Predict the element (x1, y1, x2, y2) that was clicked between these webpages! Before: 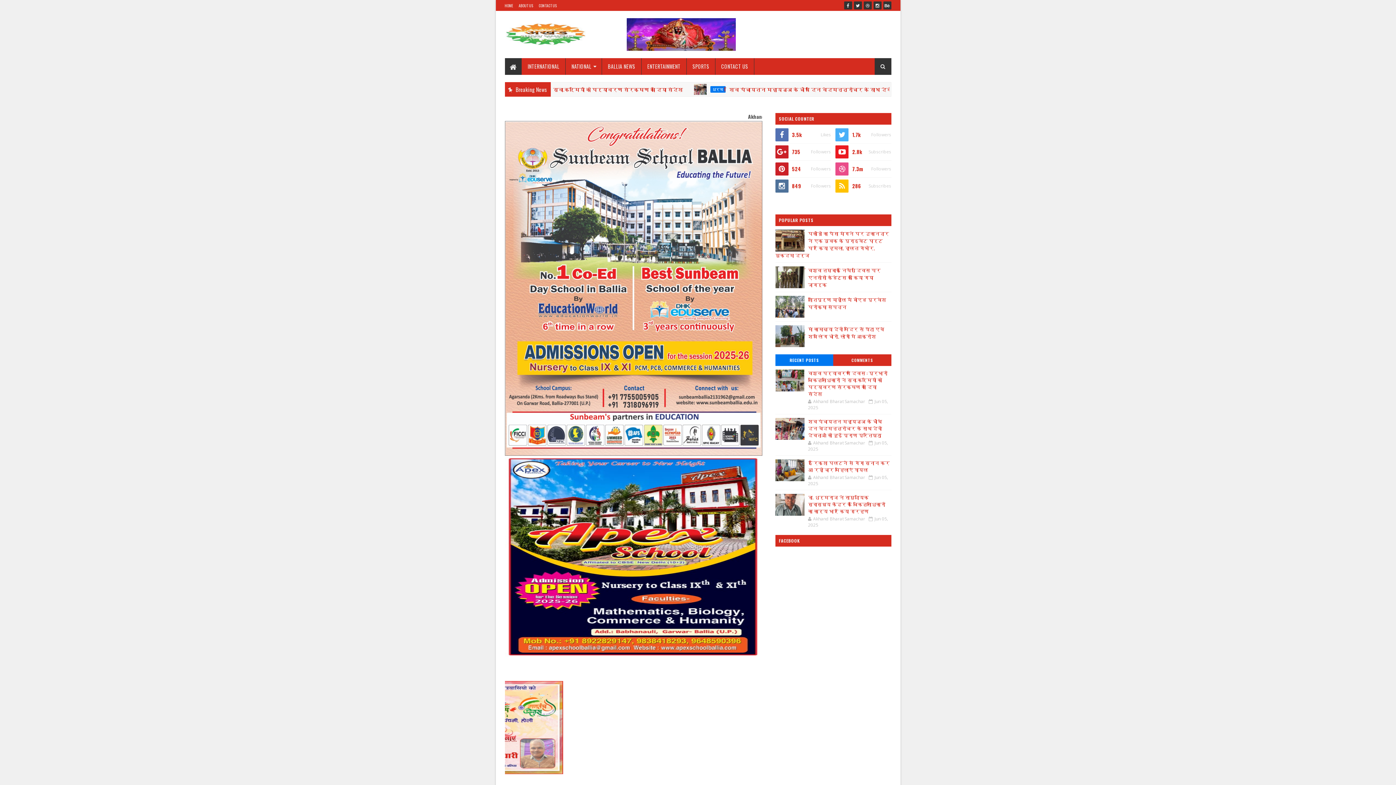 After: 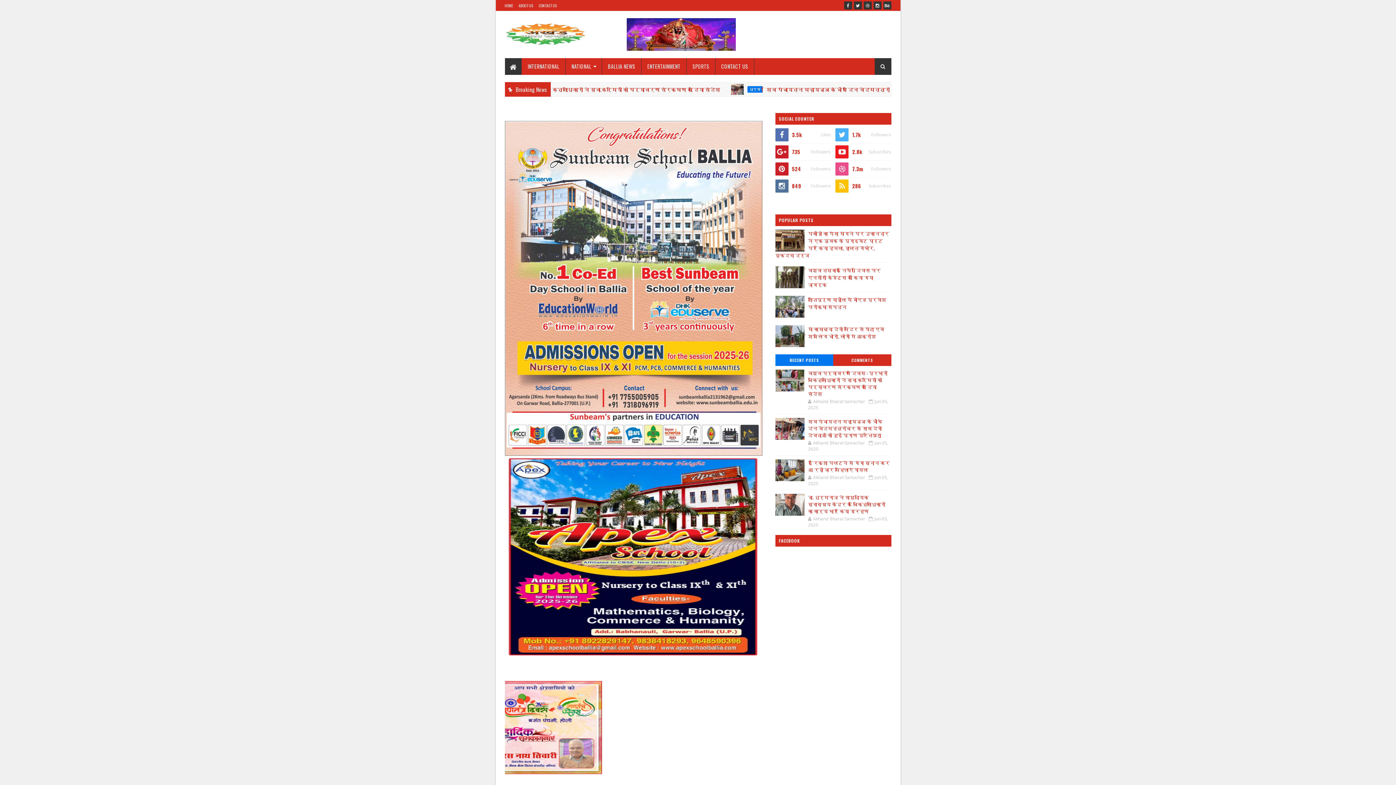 Action: label: पकौड़ी का पैसा मांगने पर दुकानदार ने एक युवक के प्राइवेट पार्ट पर किया हमला, हालत गंभीर, मुकदमा दर्ज bbox: (775, 229, 889, 258)